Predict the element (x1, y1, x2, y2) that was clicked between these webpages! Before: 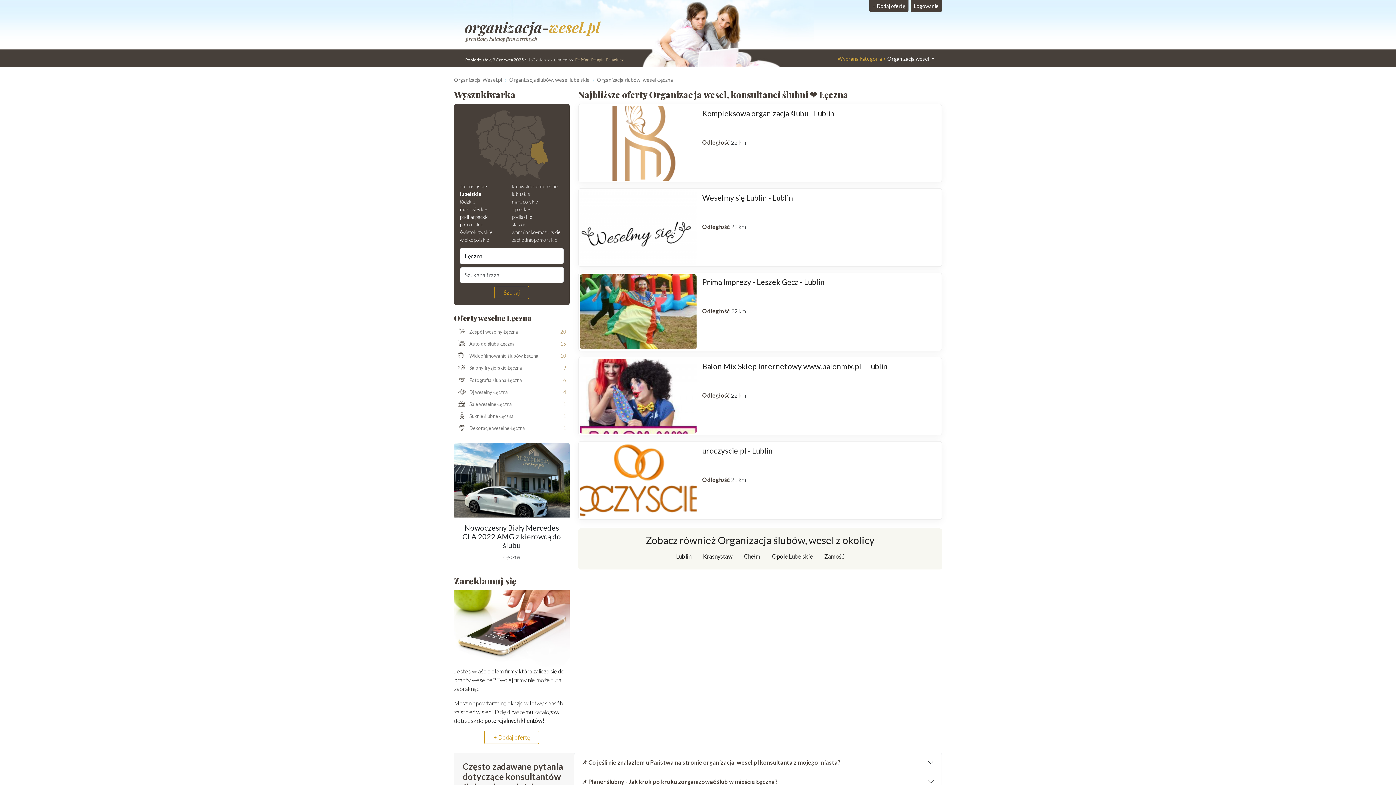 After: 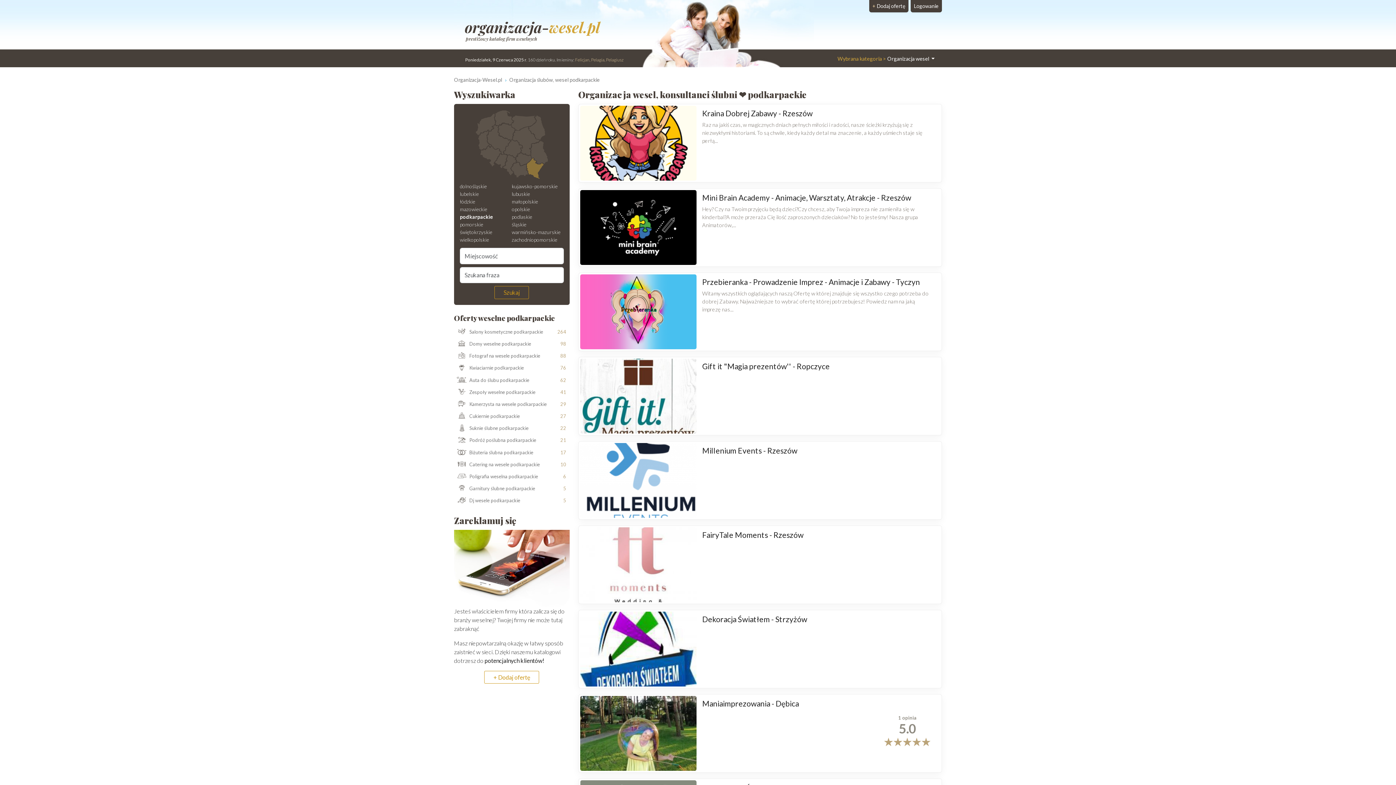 Action: label: podkarpackie bbox: (460, 213, 511, 220)